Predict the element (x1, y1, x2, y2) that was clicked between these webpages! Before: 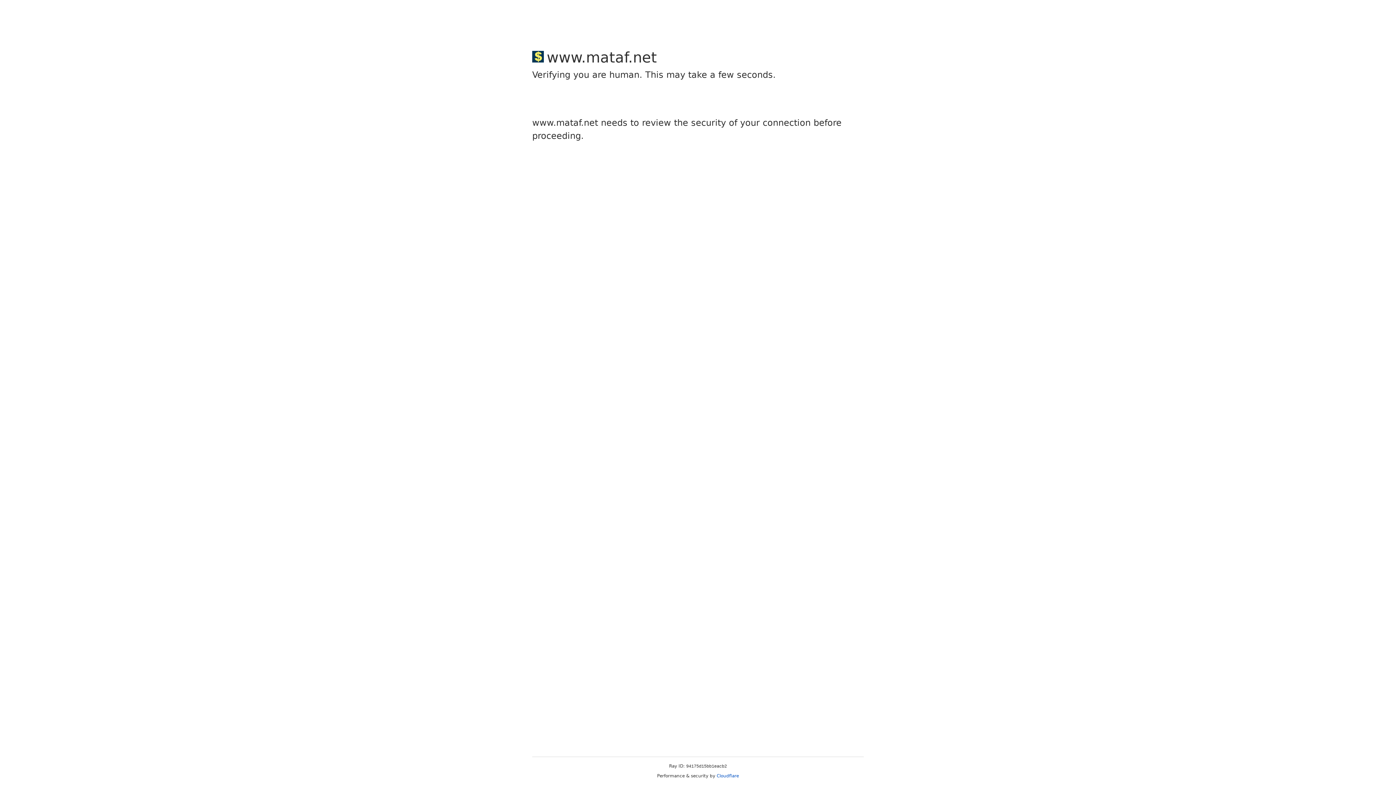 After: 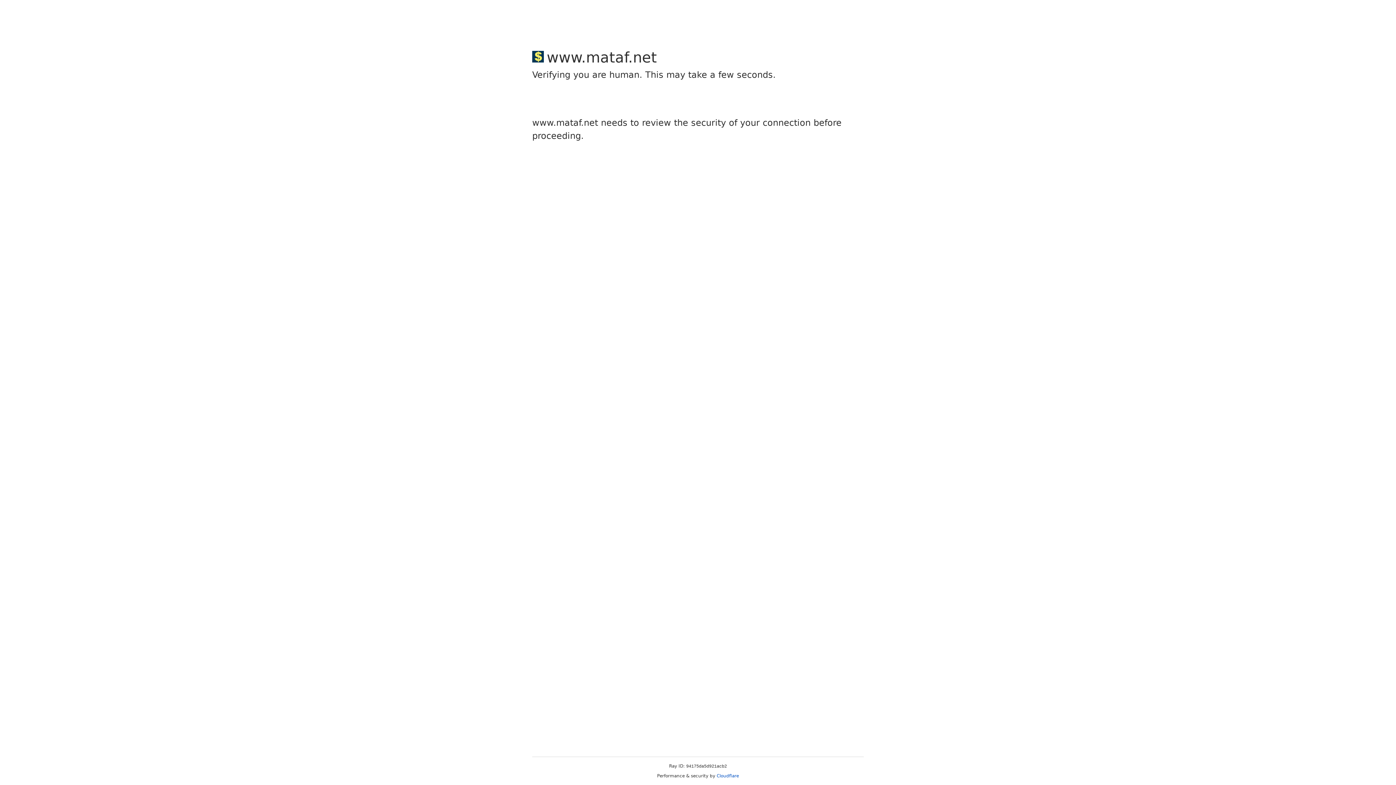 Action: bbox: (716, 773, 739, 778) label: Cloudflare